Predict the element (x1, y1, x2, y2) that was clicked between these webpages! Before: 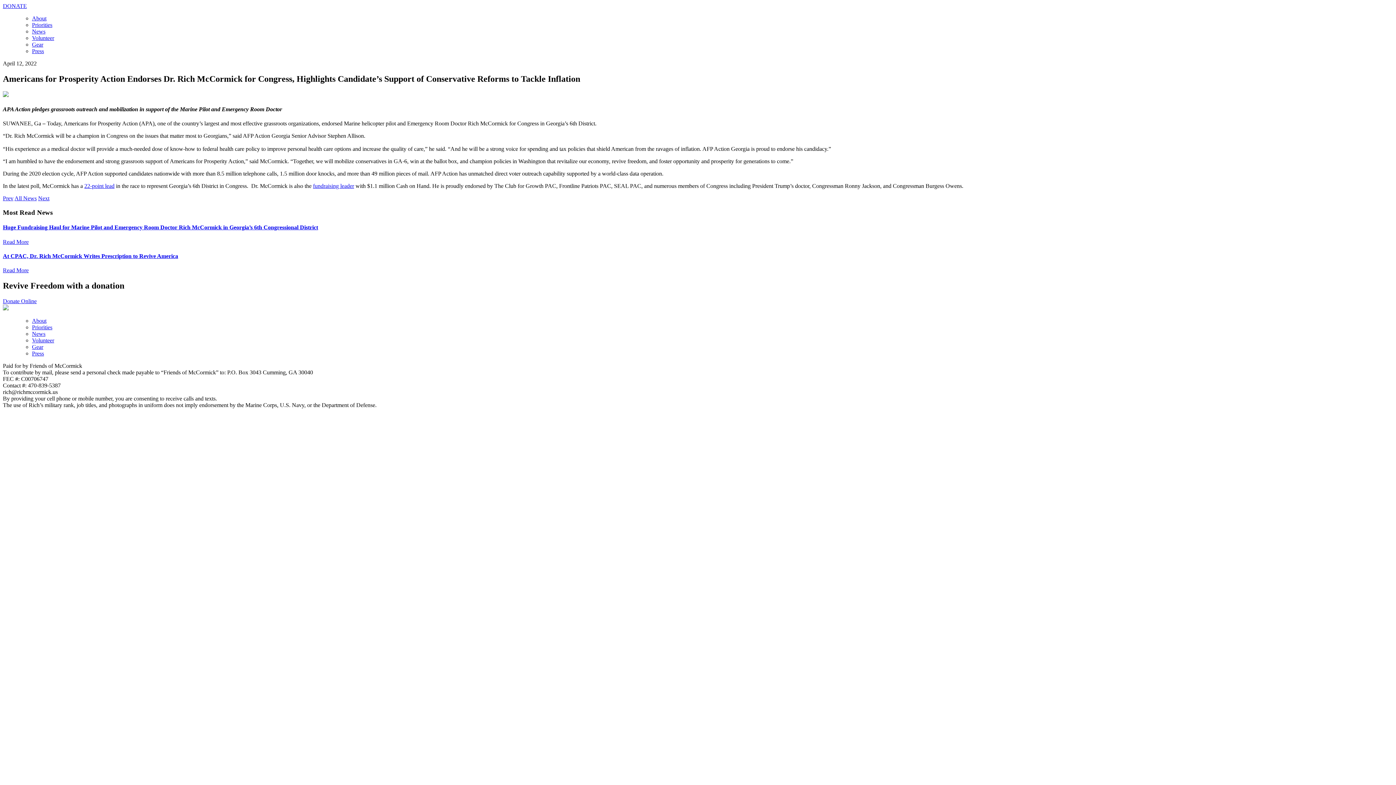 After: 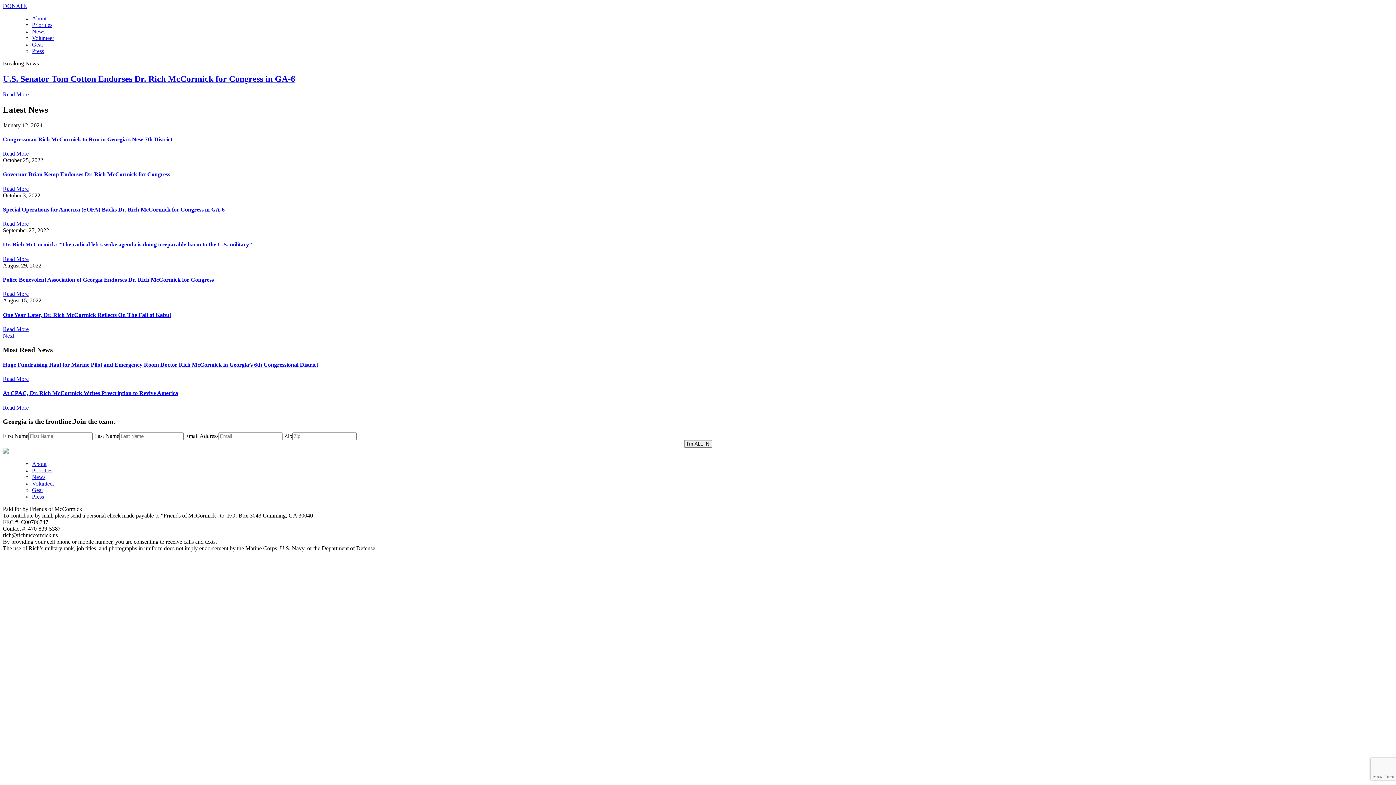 Action: bbox: (32, 28, 45, 34) label: News